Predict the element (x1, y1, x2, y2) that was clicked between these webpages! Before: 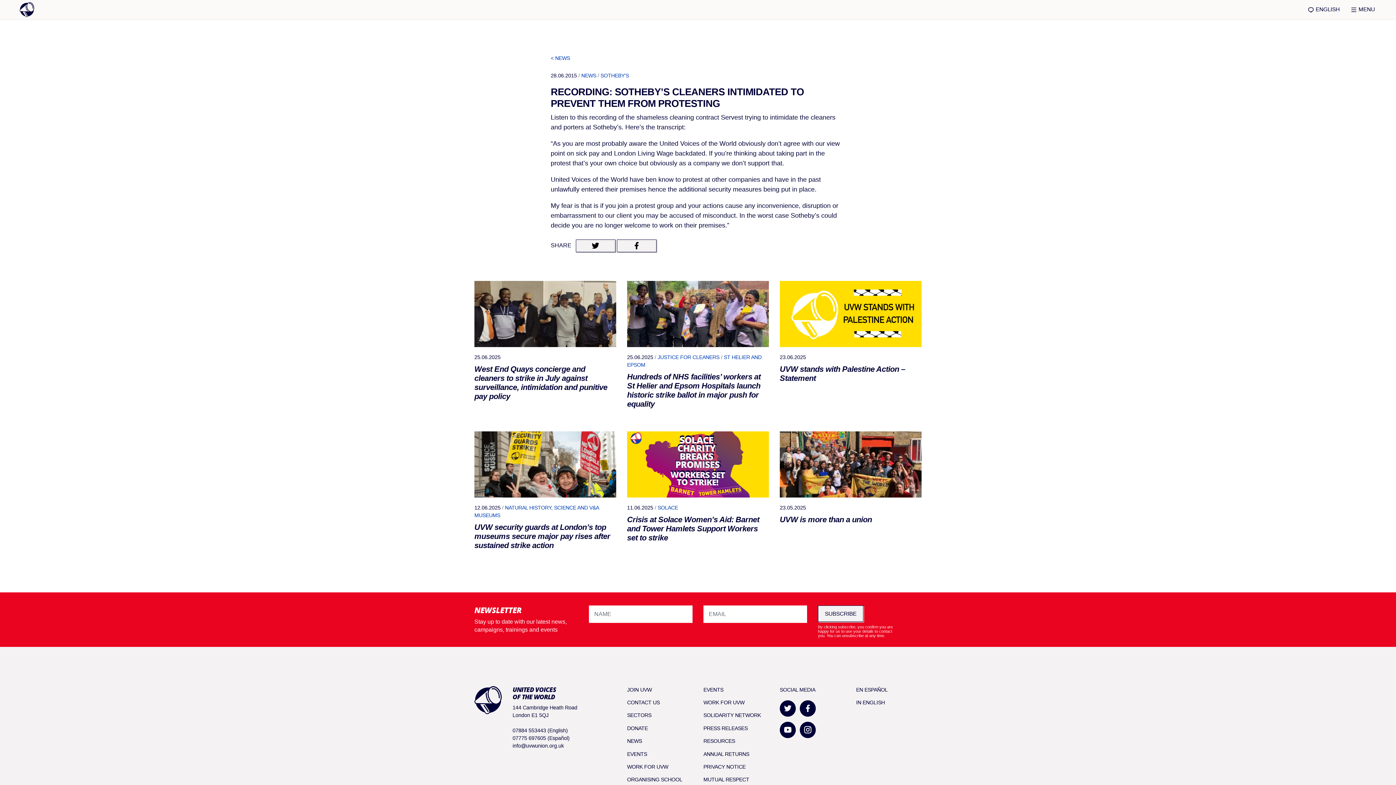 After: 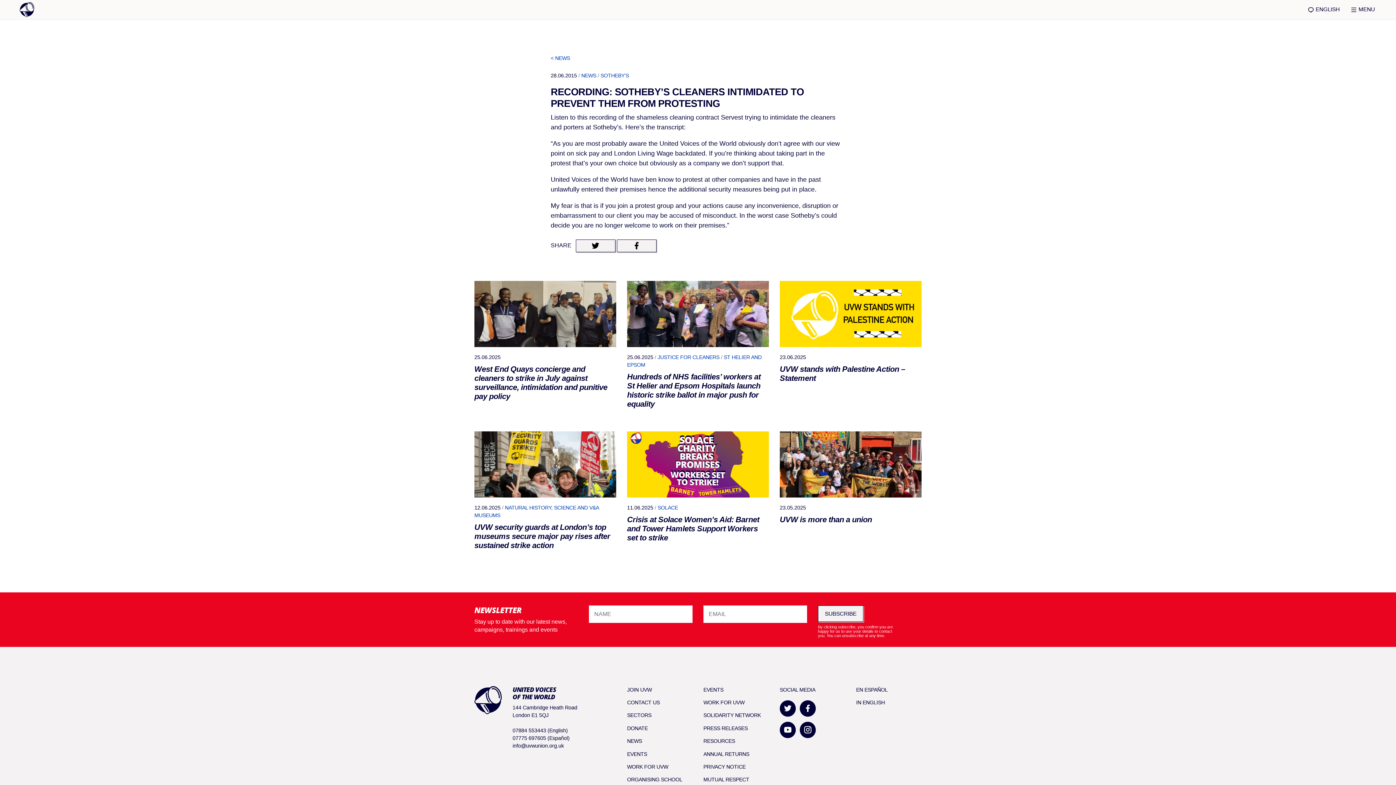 Action: bbox: (780, 700, 796, 716)